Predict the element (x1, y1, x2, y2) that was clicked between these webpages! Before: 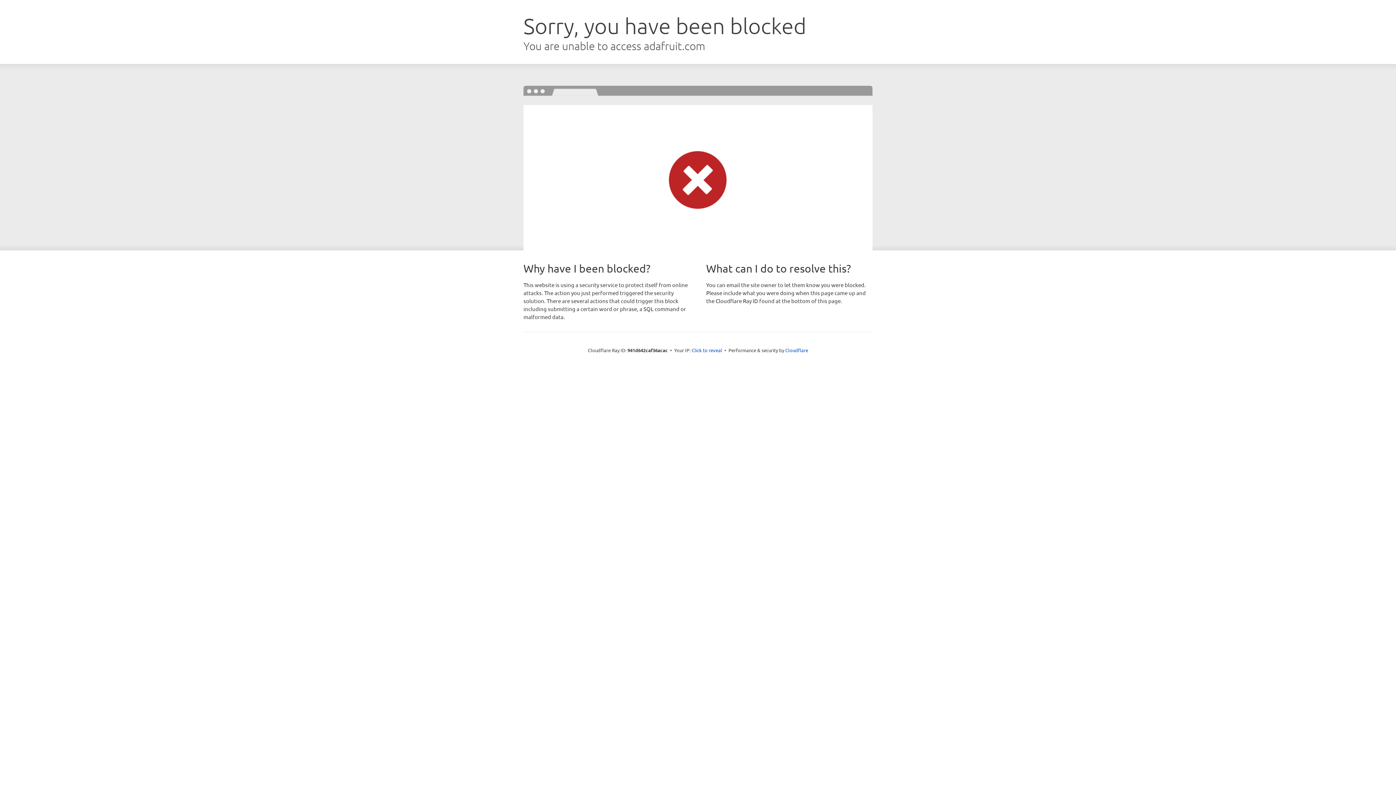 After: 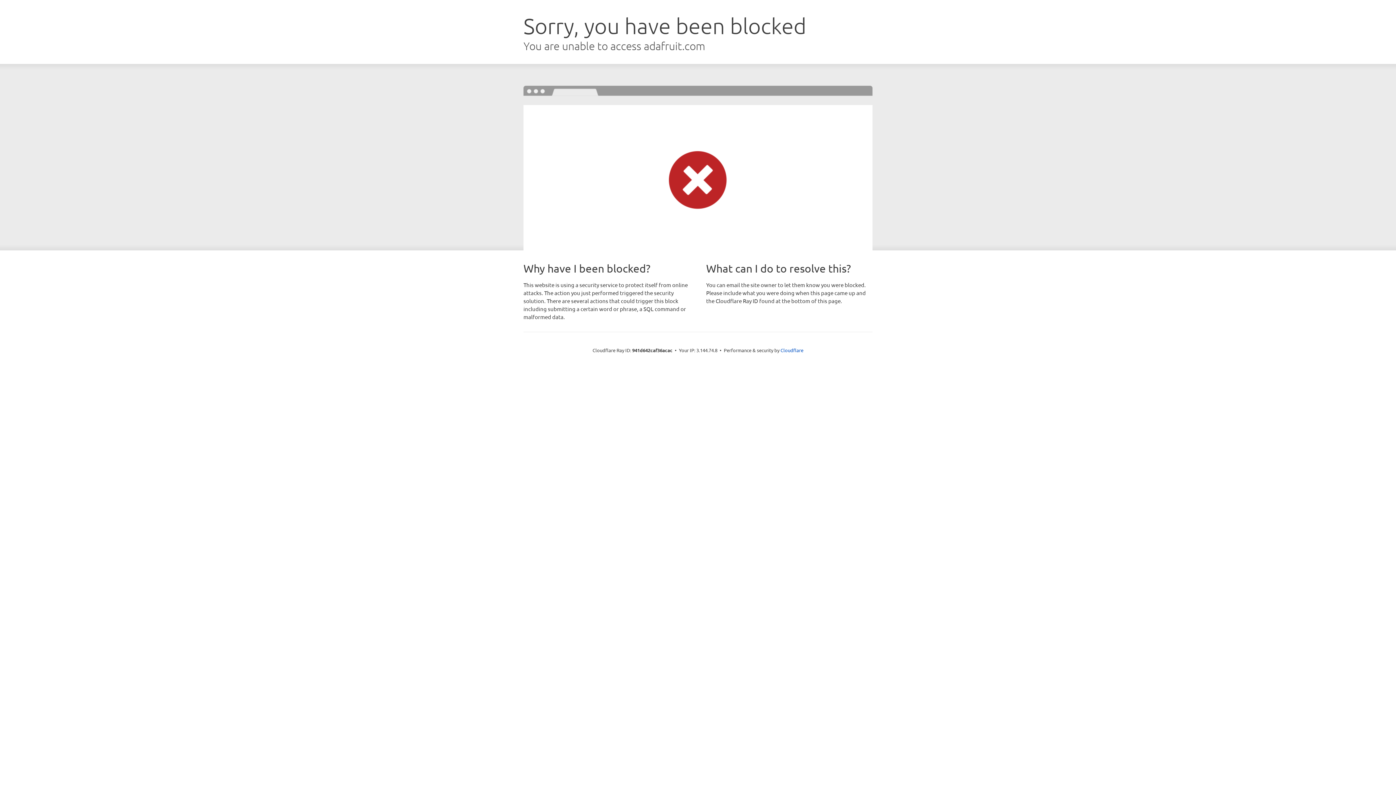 Action: bbox: (691, 346, 722, 353) label: Click to reveal